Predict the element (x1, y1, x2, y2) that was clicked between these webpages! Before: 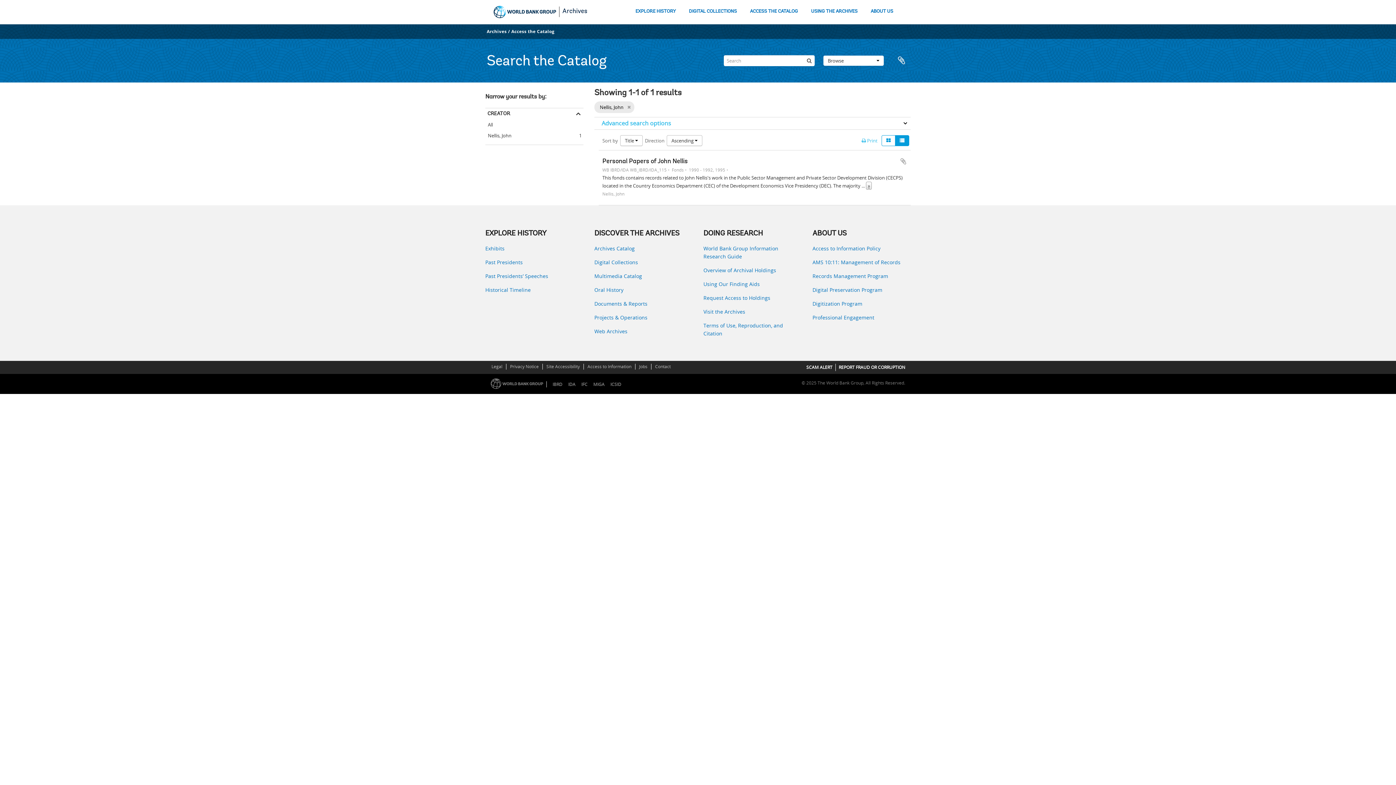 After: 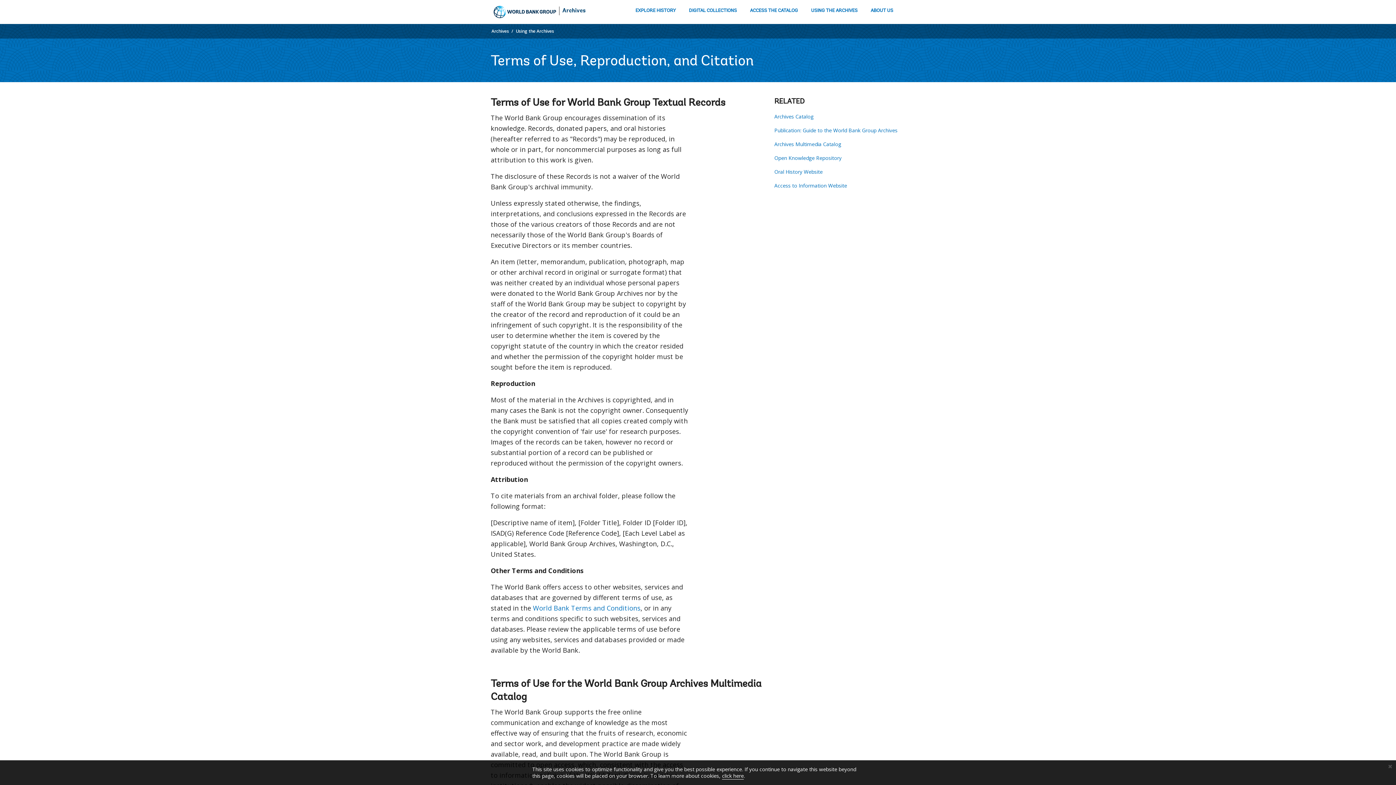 Action: bbox: (703, 321, 801, 337) label: Terms of Use, Reproduction, and Citation